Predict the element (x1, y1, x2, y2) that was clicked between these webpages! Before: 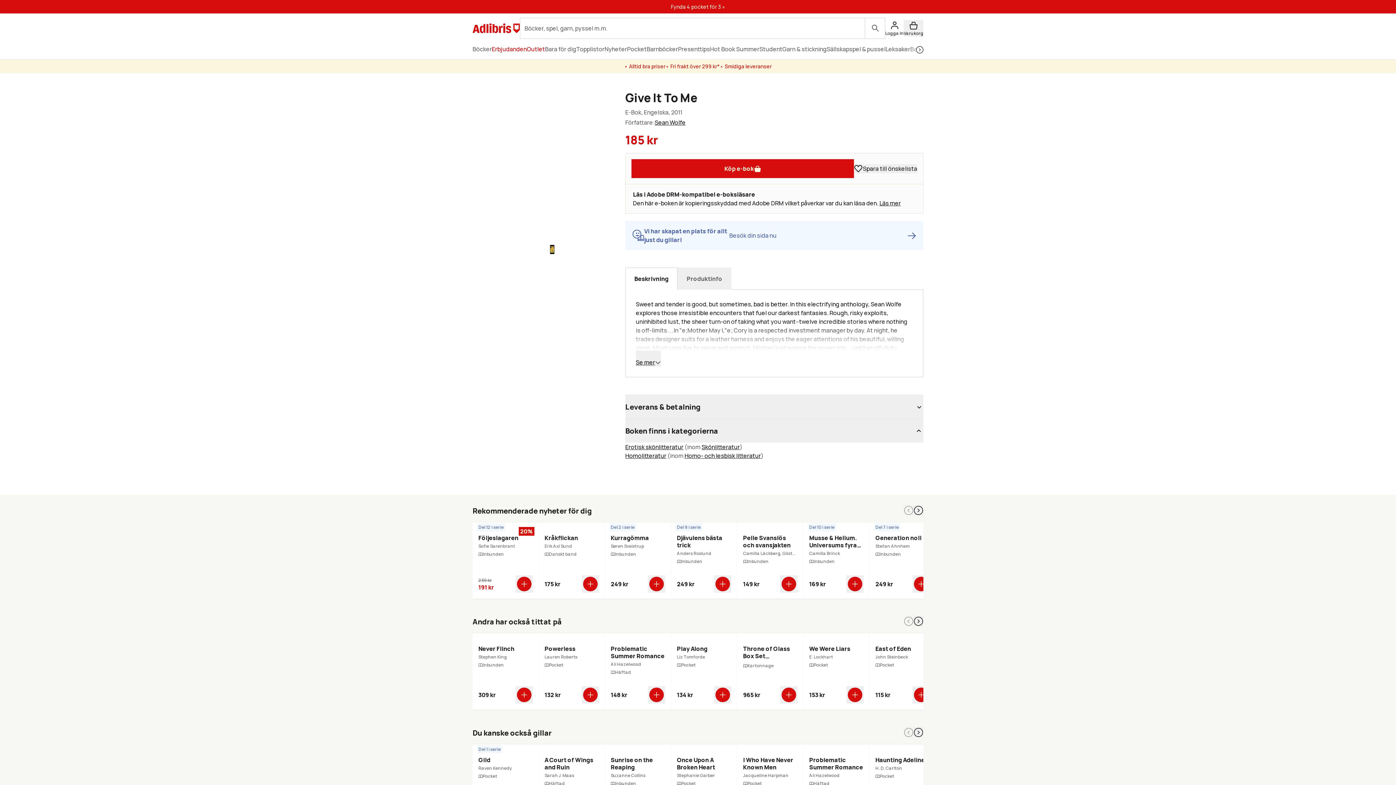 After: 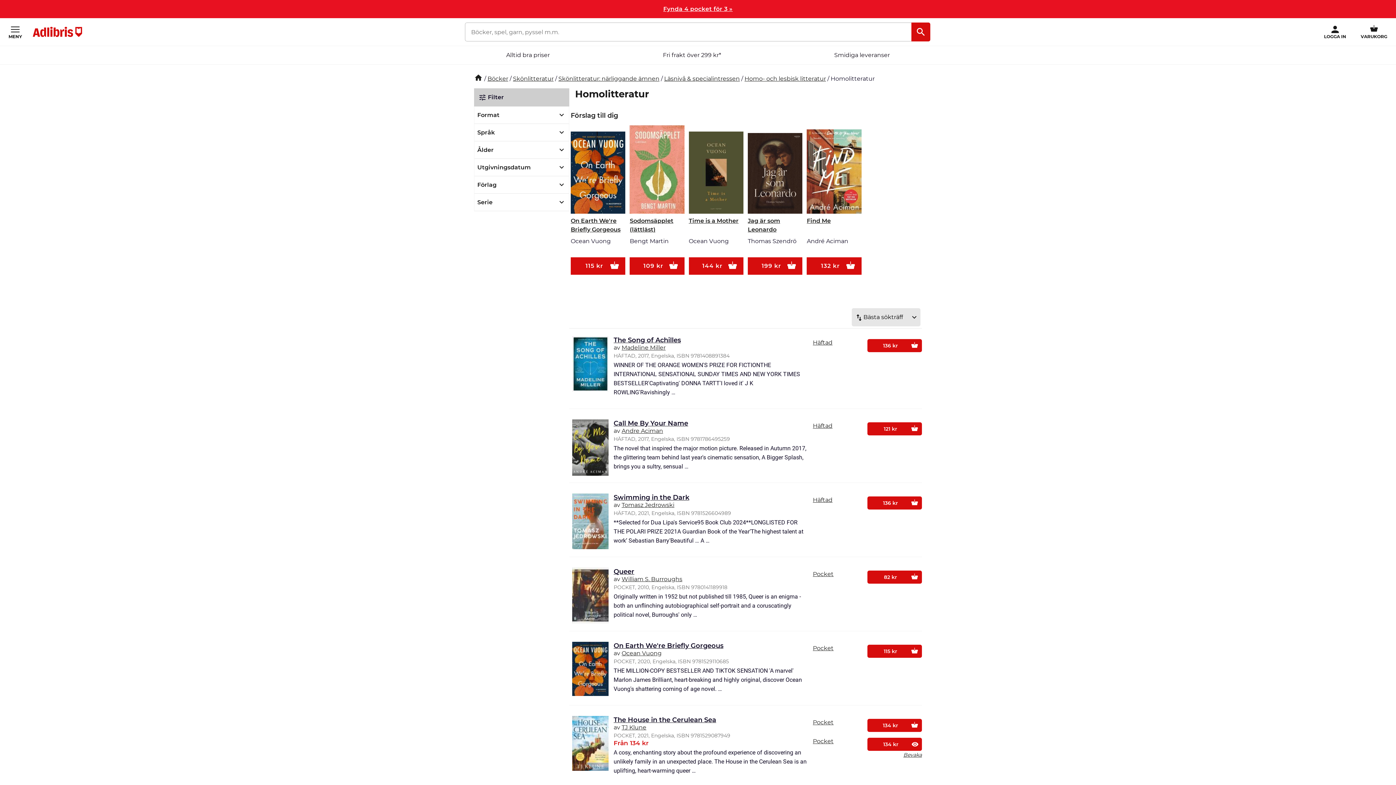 Action: bbox: (625, 452, 666, 460) label: Homolitteratur